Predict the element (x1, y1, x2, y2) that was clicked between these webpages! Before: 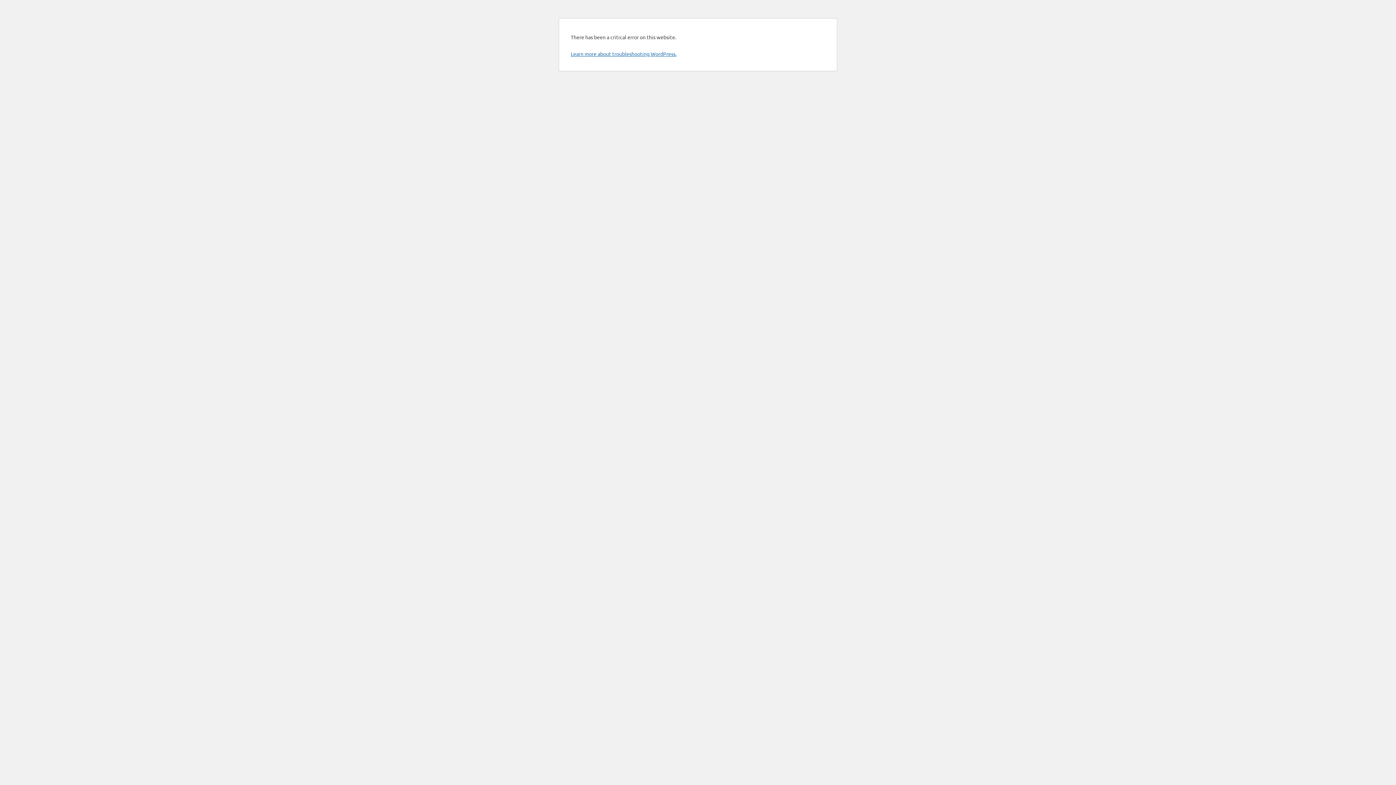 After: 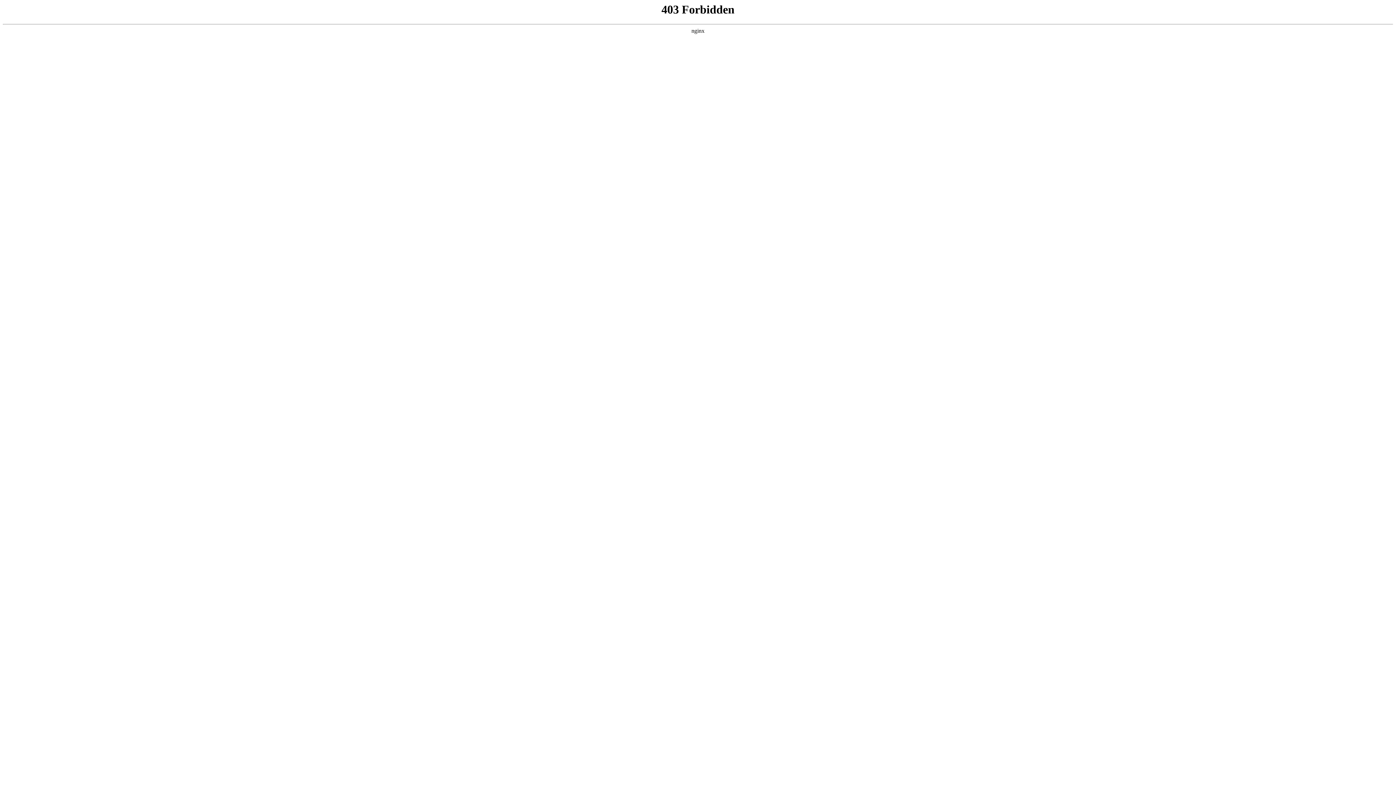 Action: label: Learn more about troubleshooting WordPress. bbox: (570, 50, 676, 57)